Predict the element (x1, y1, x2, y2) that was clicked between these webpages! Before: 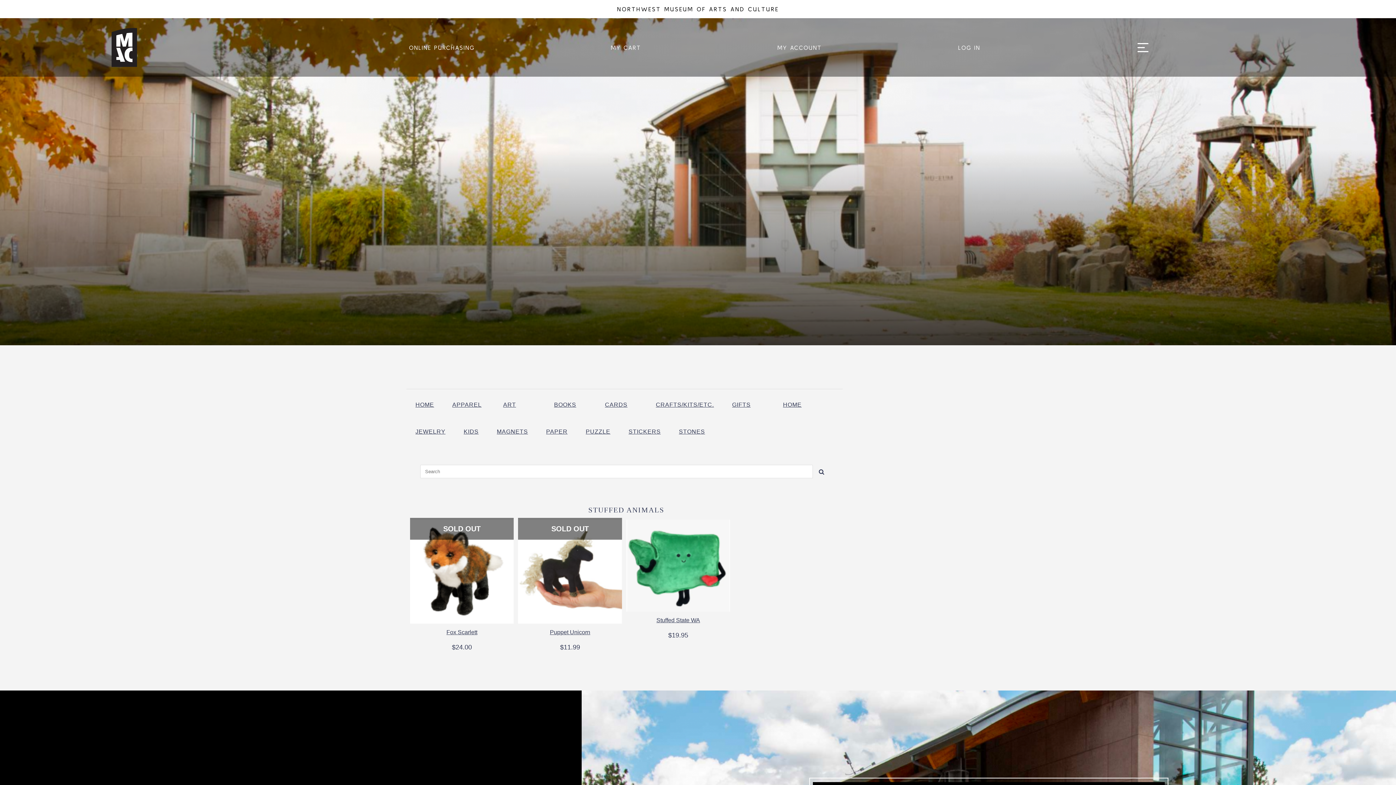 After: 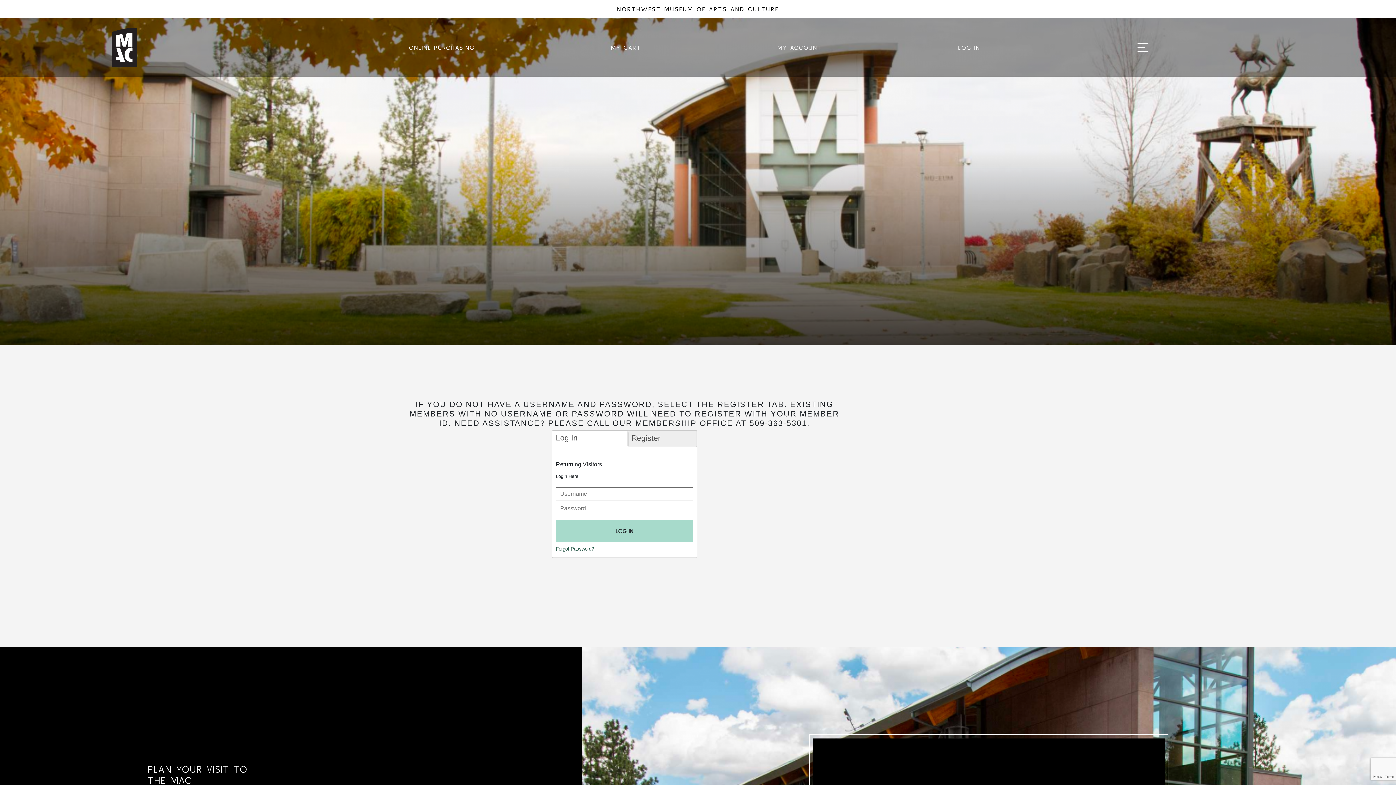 Action: bbox: (774, 41, 947, 53) label: MY ACCOUNT